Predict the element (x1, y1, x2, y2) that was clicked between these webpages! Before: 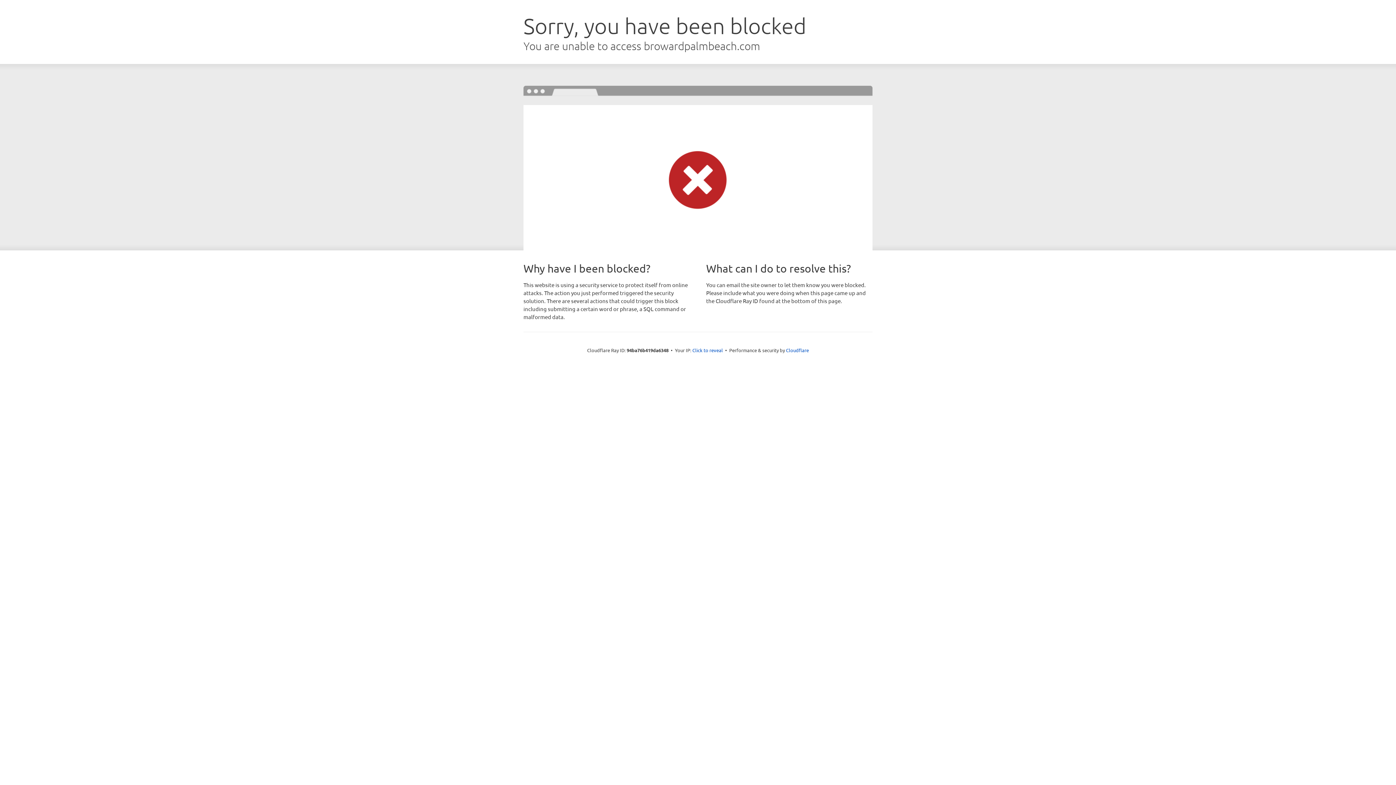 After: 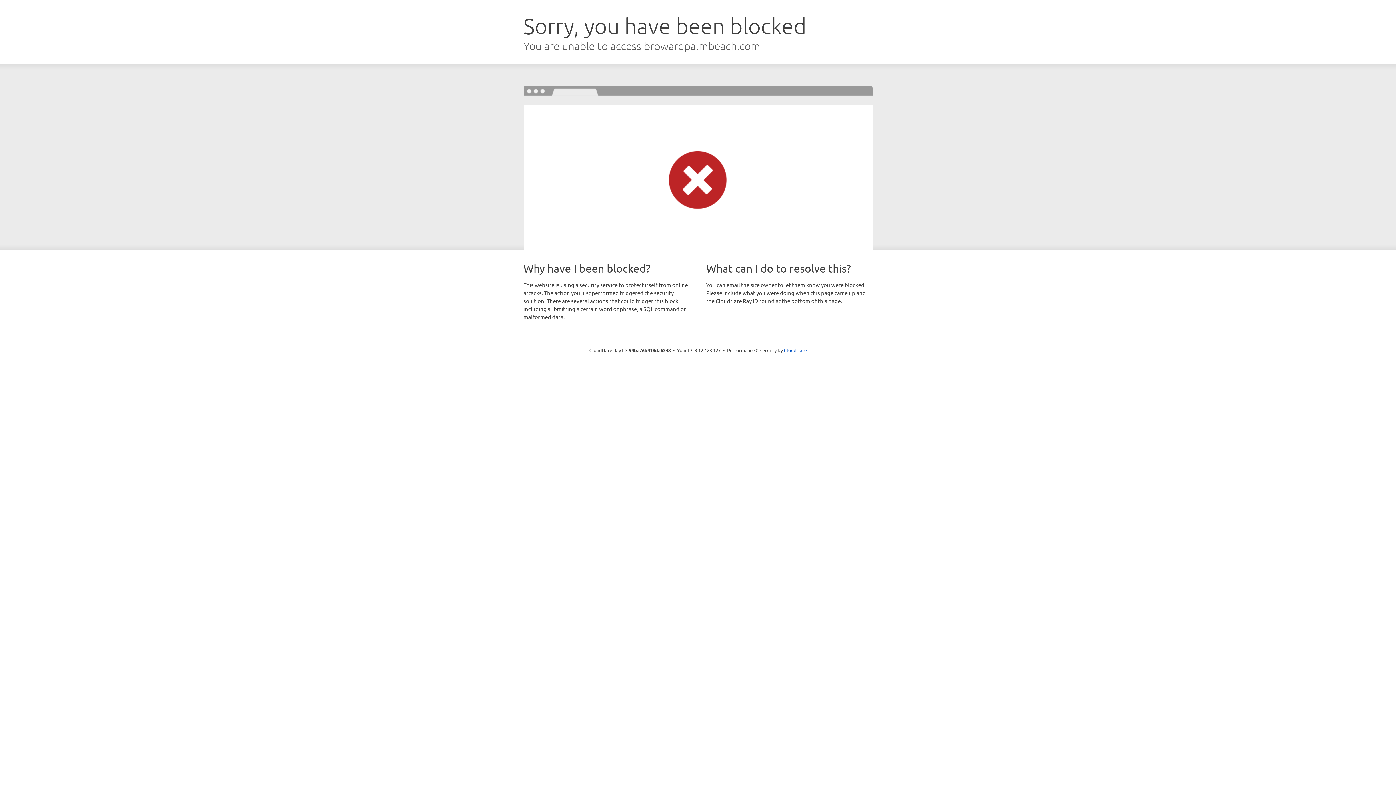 Action: bbox: (692, 346, 723, 353) label: Click to reveal